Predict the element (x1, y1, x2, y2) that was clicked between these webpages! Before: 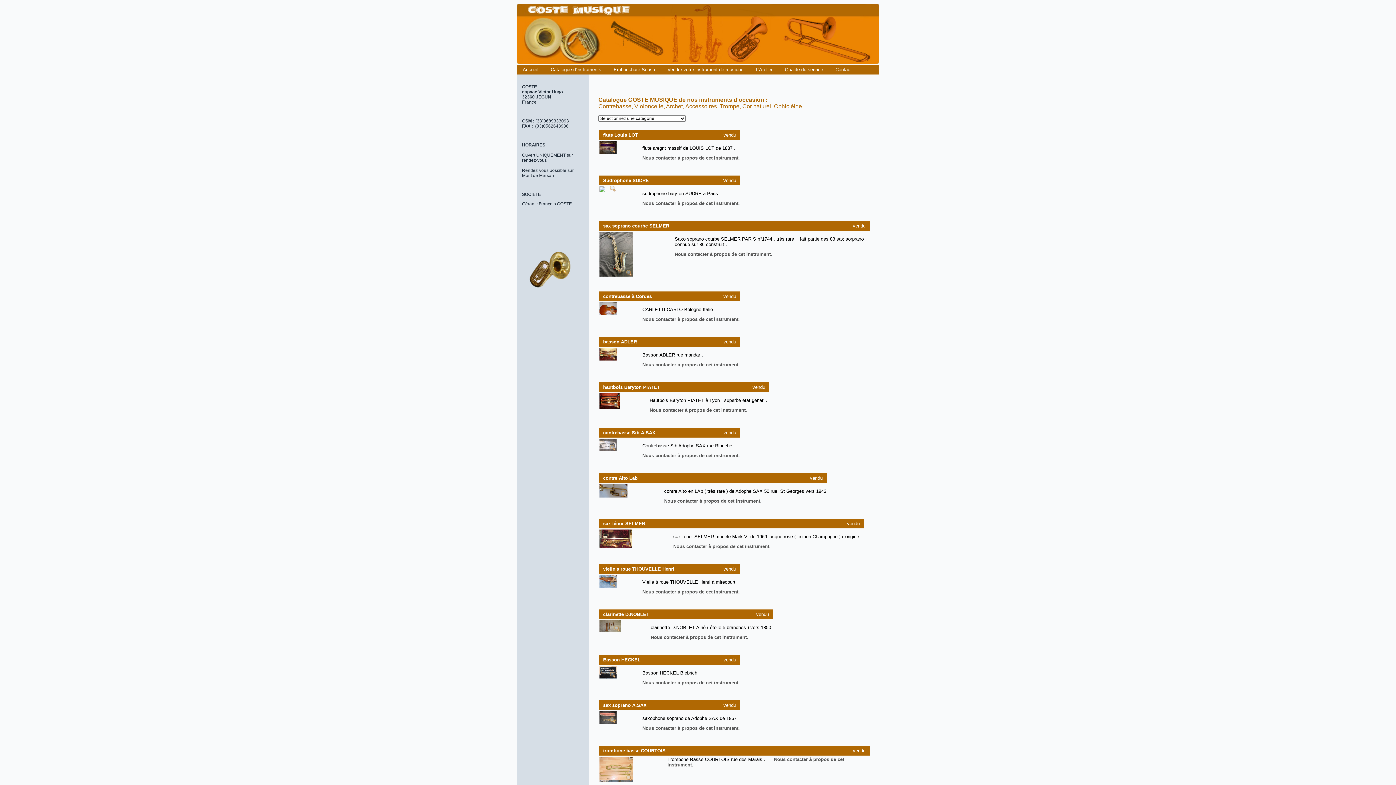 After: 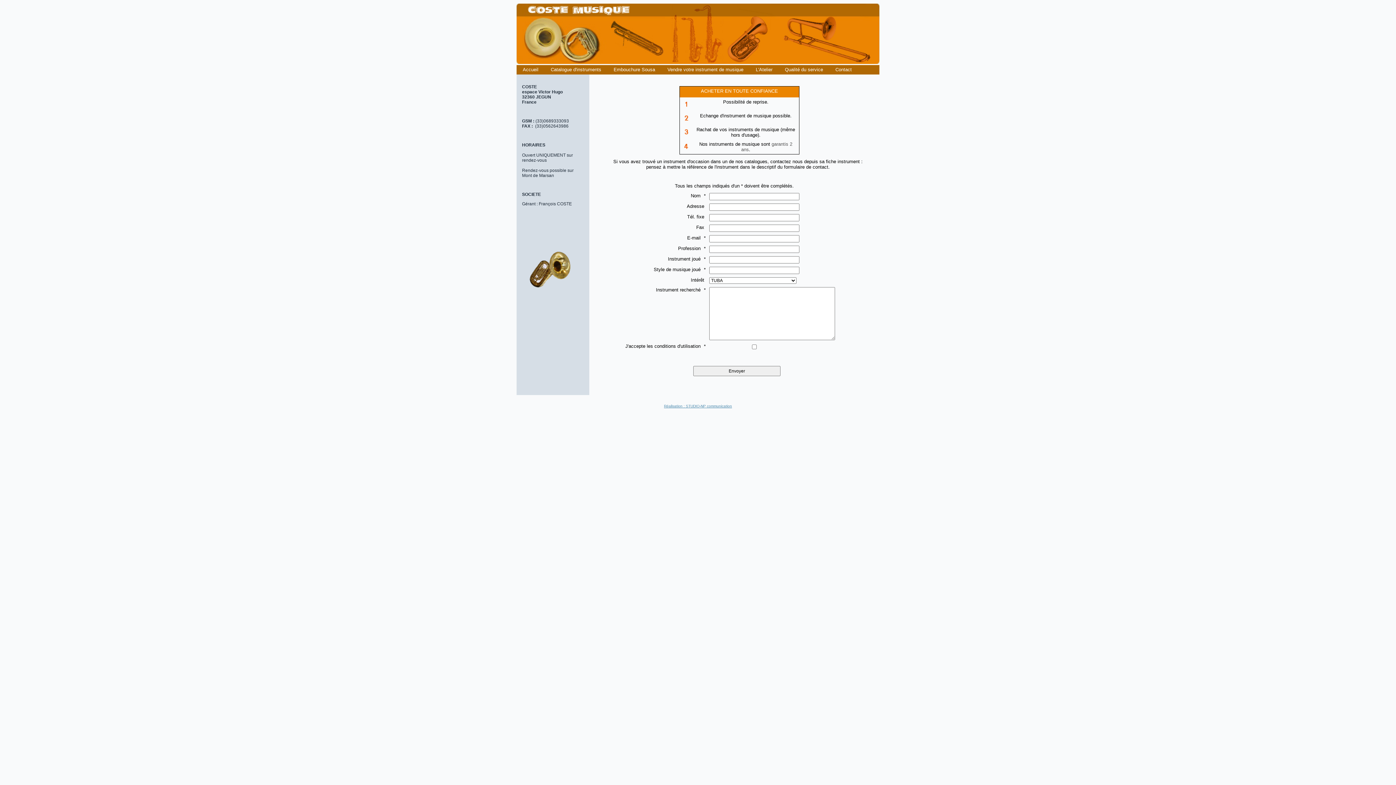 Action: bbox: (829, 65, 858, 74) label: Contact